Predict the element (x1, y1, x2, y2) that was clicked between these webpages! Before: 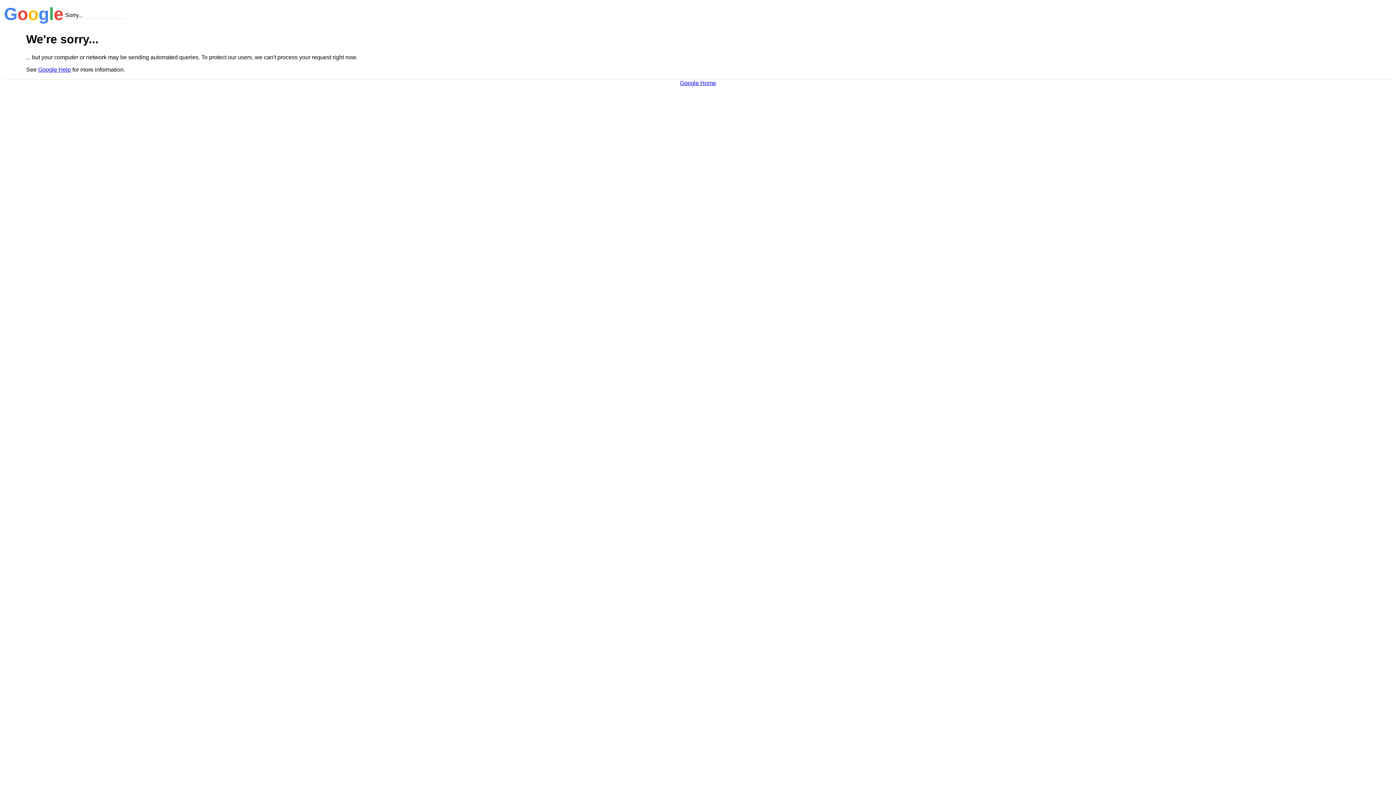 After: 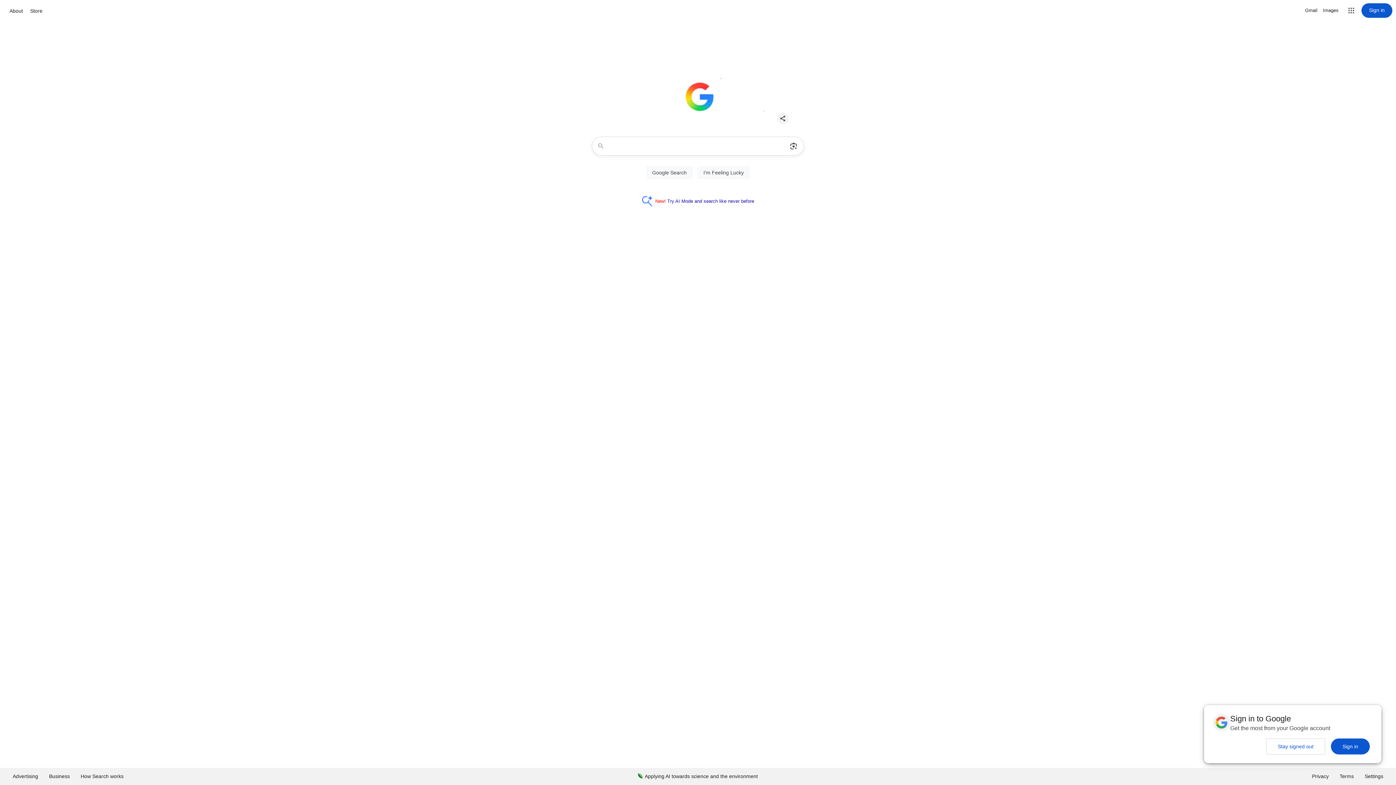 Action: bbox: (680, 79, 716, 86) label: Google Home